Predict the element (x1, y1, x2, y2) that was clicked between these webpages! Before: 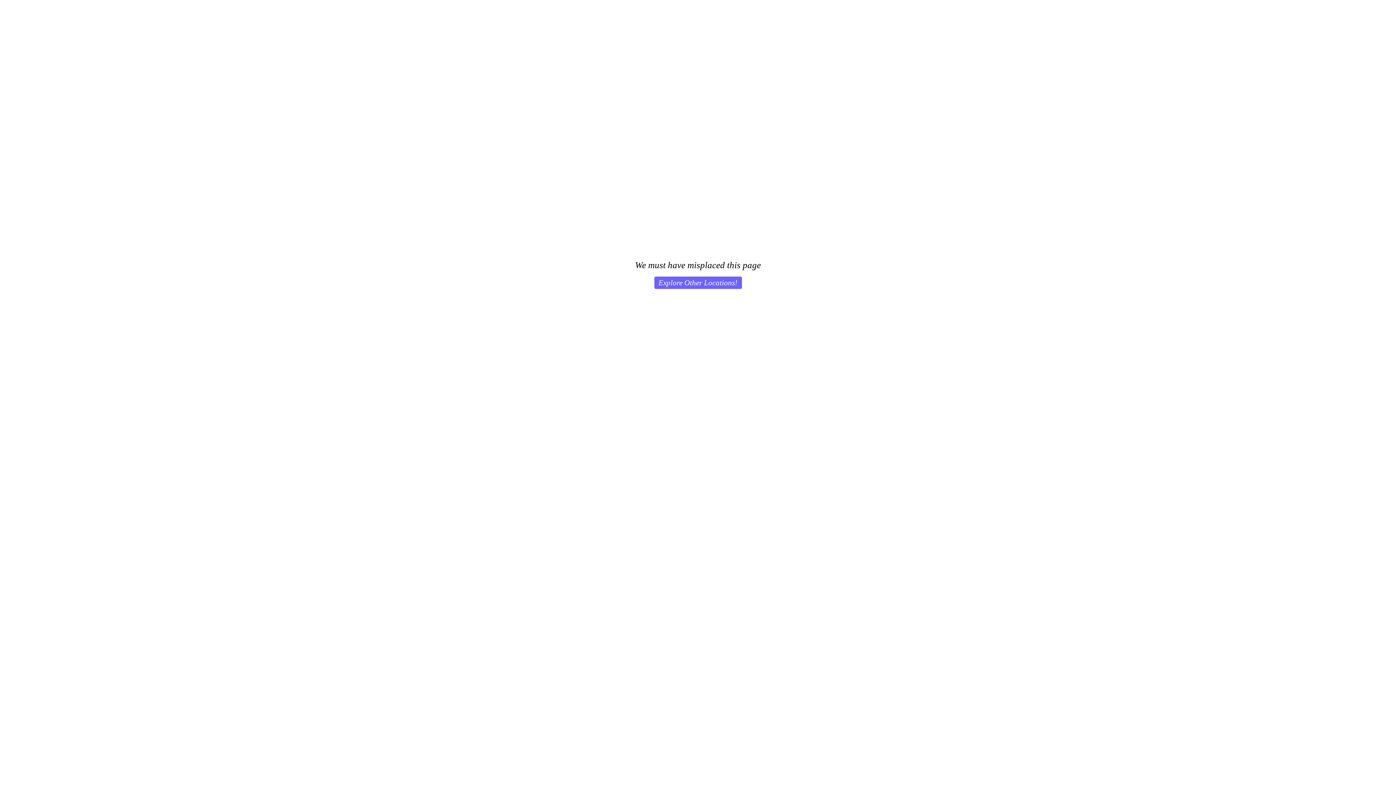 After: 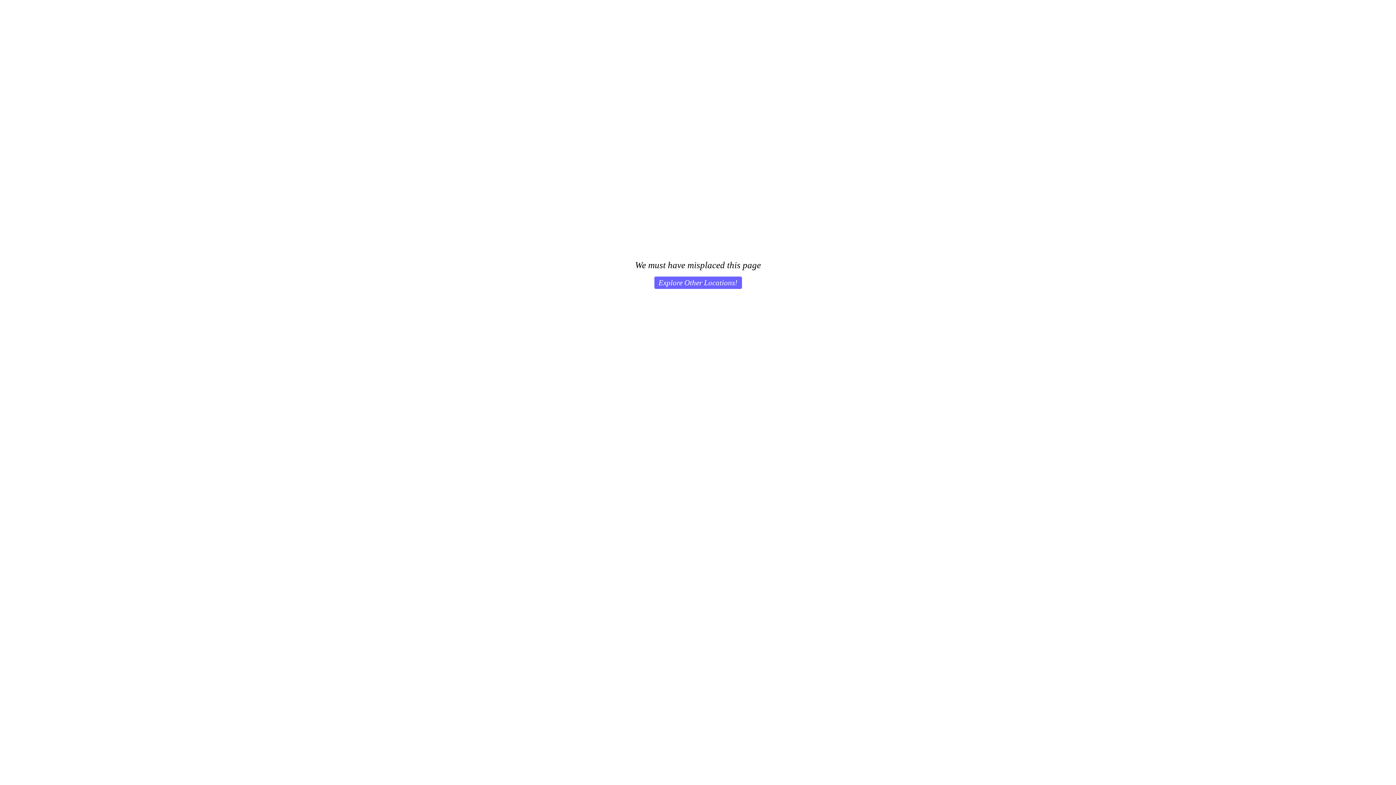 Action: label: Explore Other Locations! bbox: (654, 276, 742, 289)